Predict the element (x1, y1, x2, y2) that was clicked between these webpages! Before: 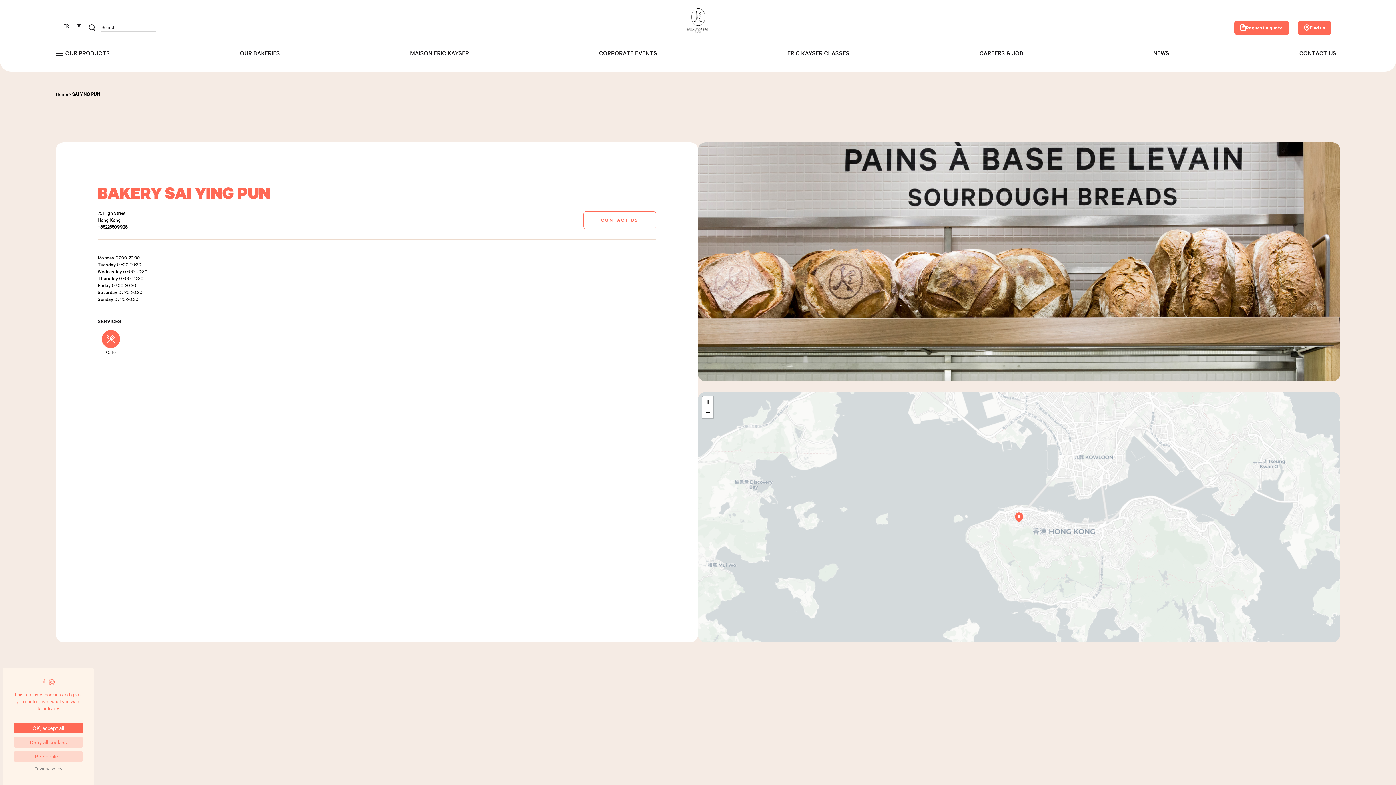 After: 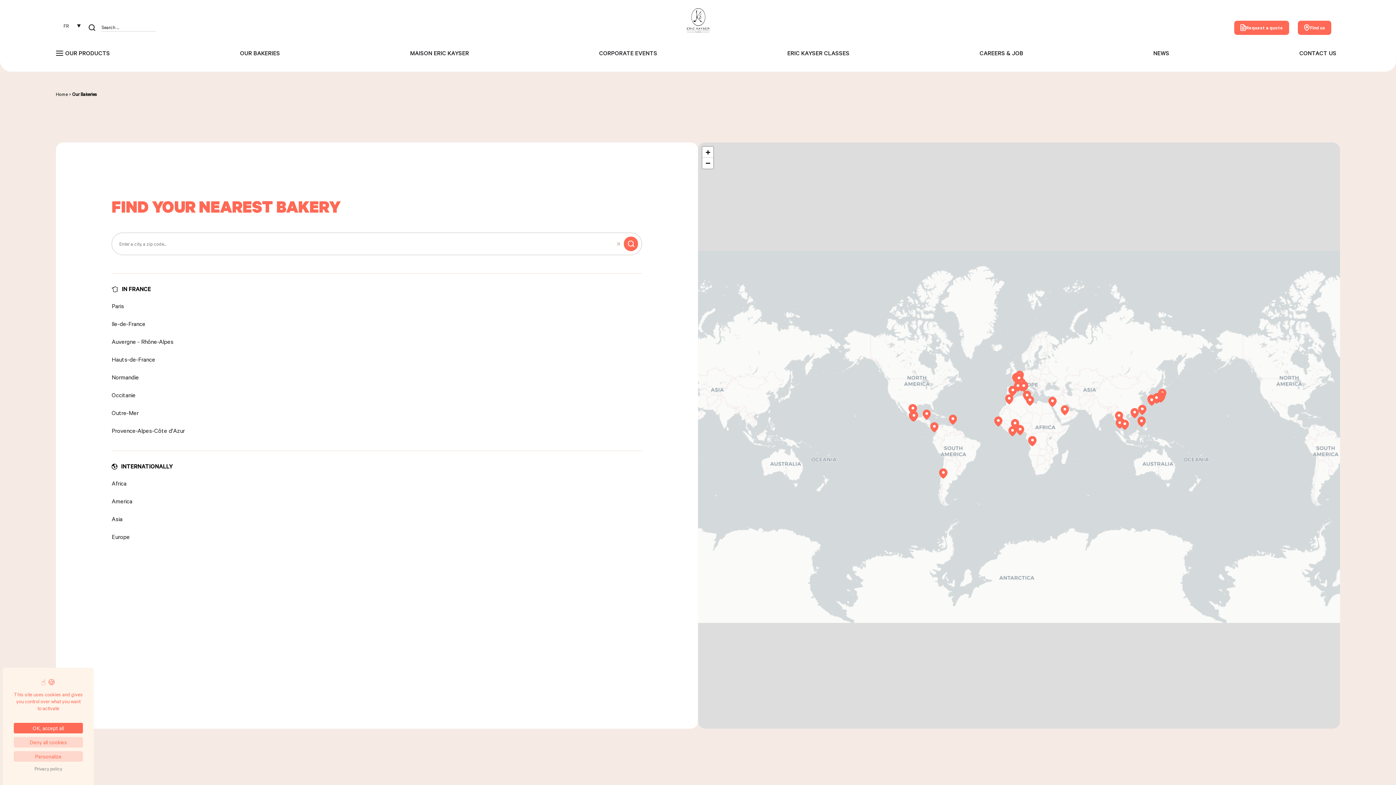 Action: bbox: (240, 47, 280, 58) label: OUR BAKERIES